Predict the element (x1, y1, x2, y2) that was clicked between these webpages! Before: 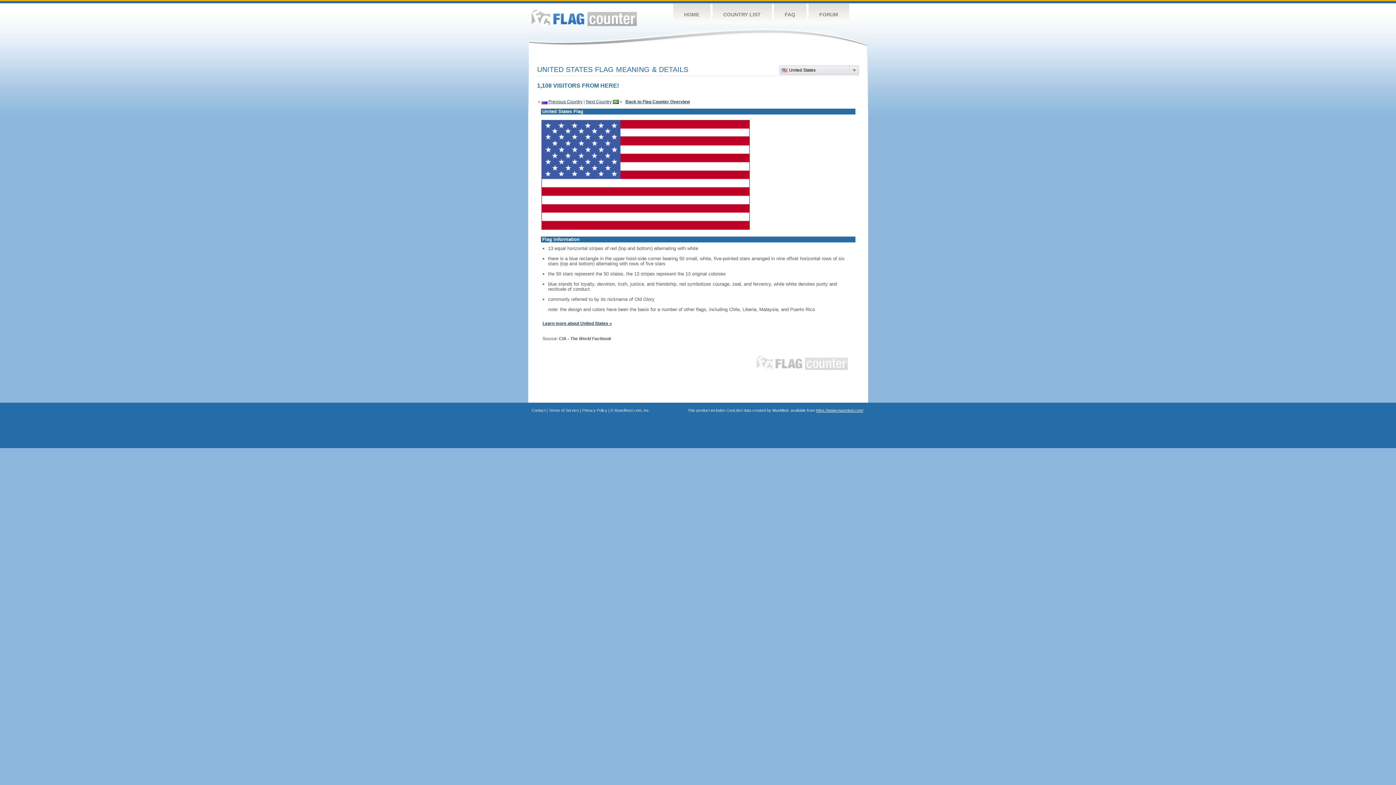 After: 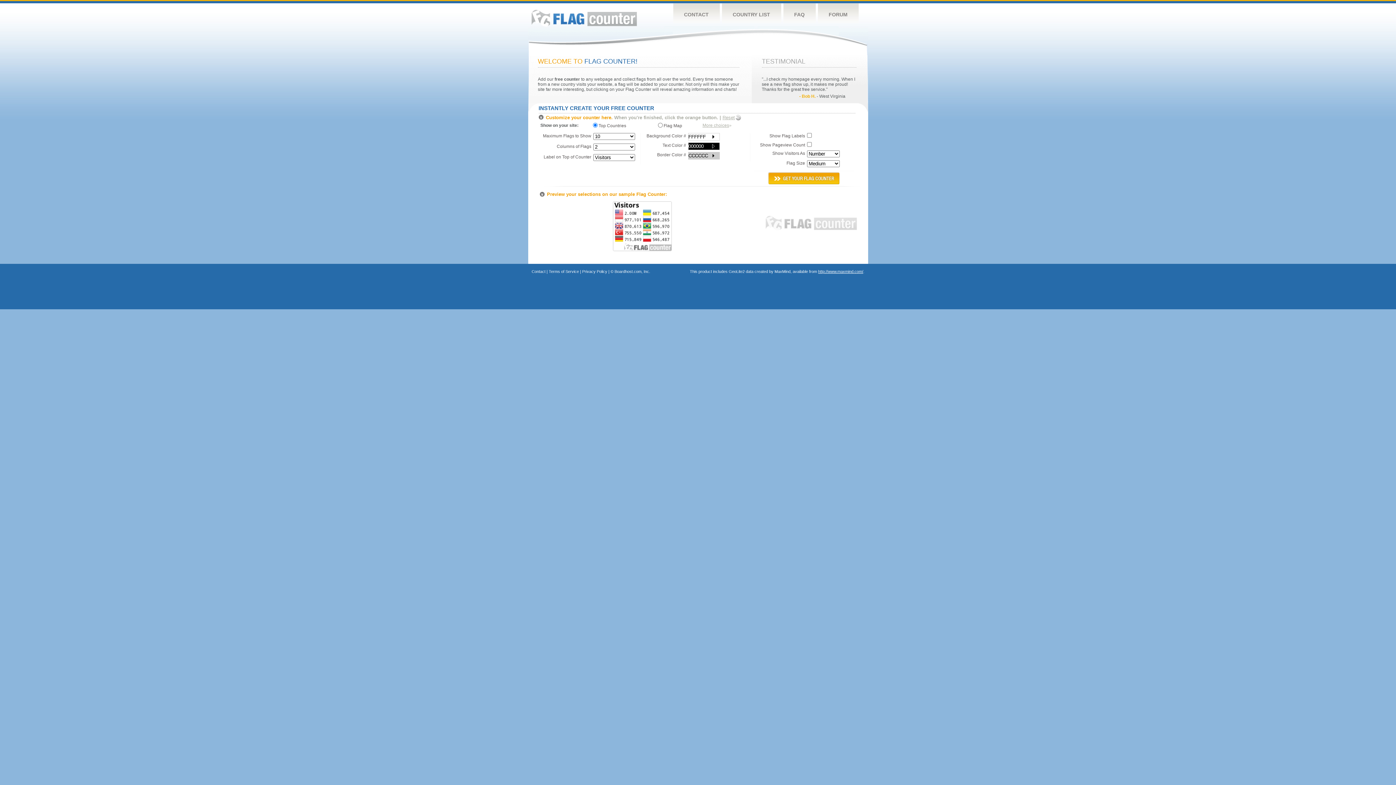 Action: bbox: (673, 3, 710, 26) label: HOME